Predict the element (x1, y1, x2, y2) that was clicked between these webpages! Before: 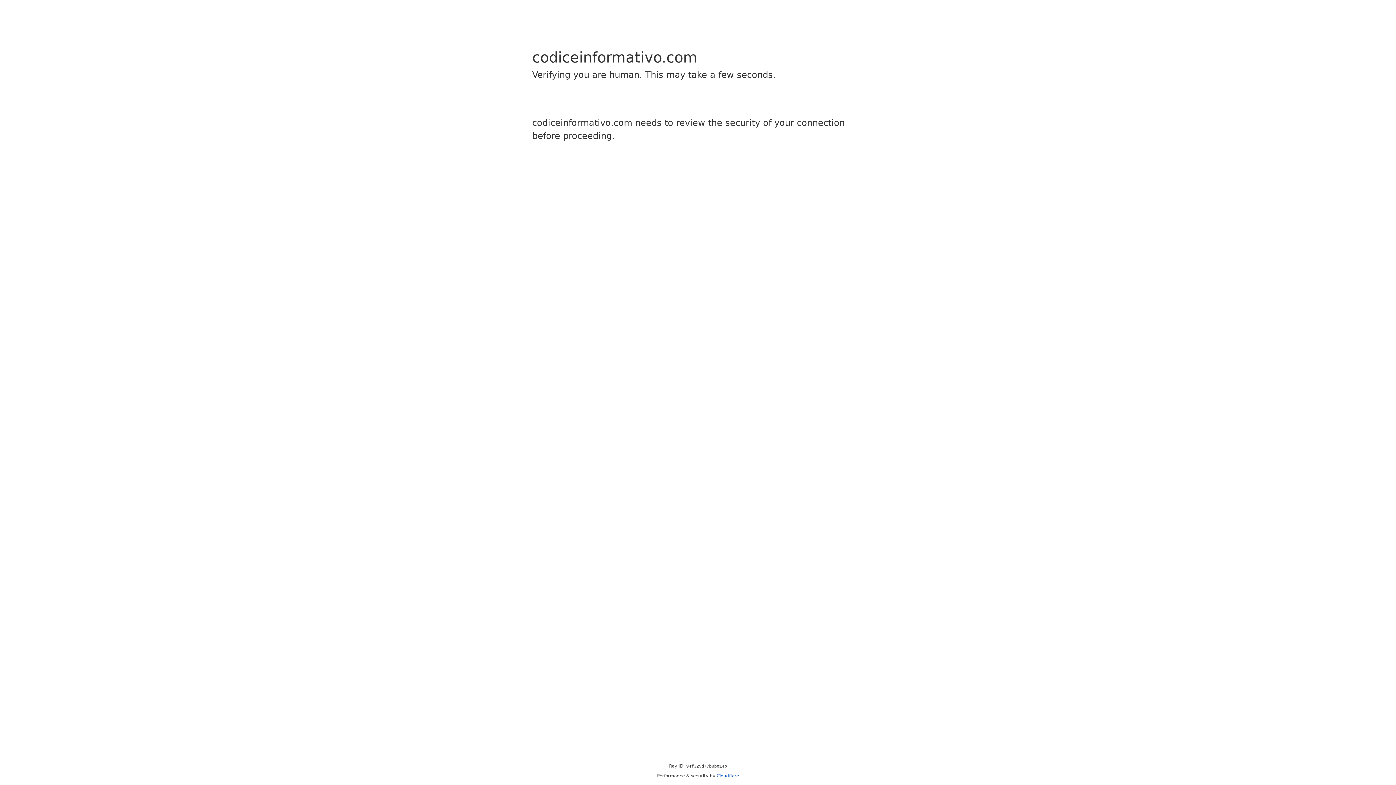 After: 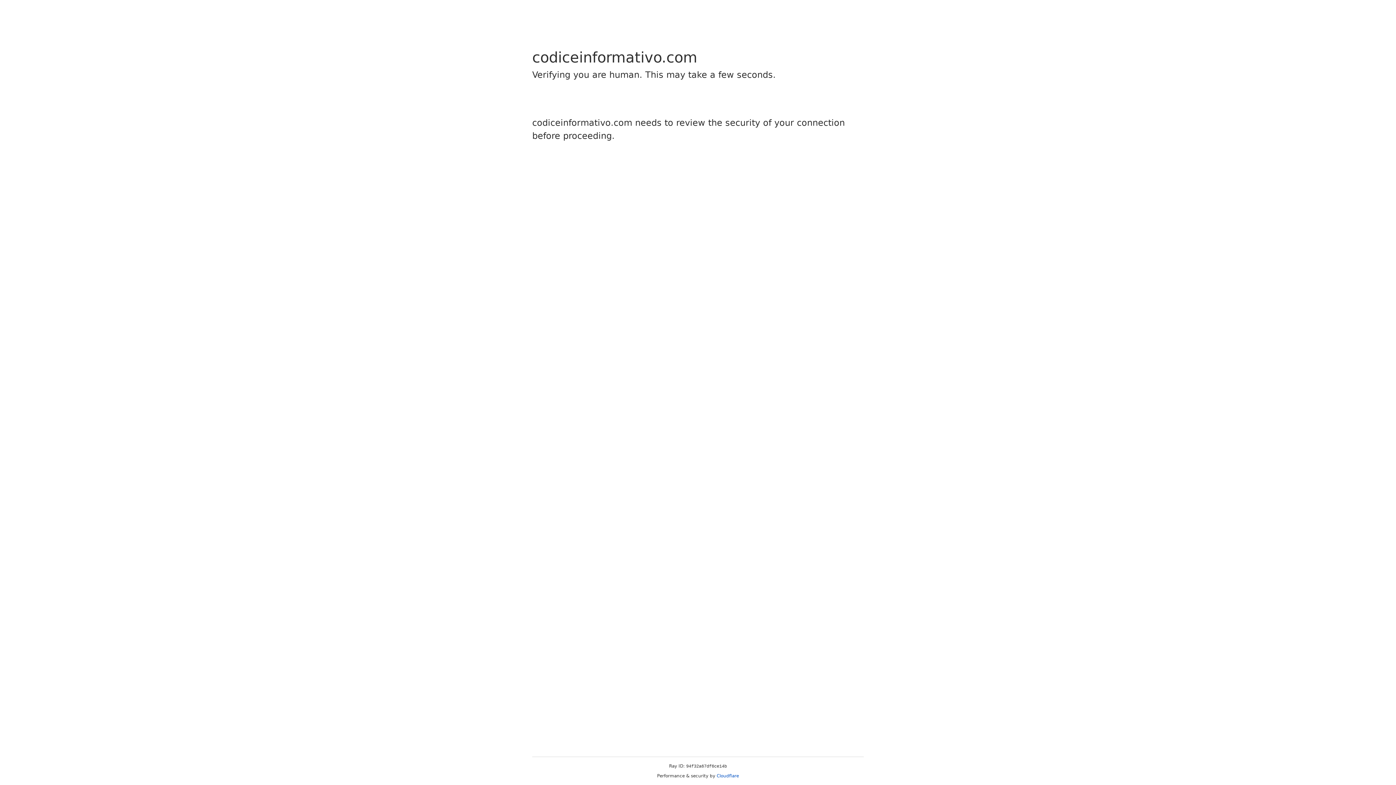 Action: label: Cloudflare bbox: (716, 773, 739, 778)